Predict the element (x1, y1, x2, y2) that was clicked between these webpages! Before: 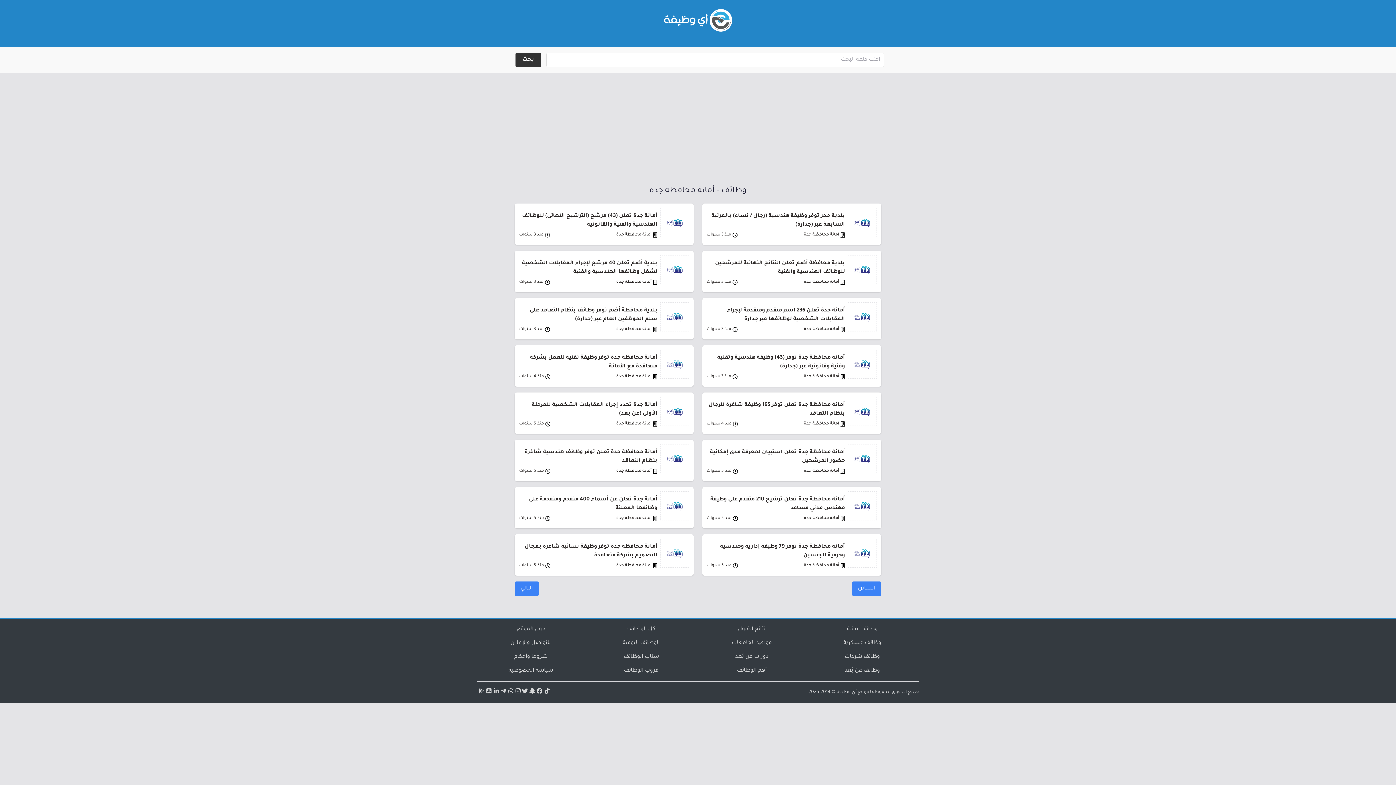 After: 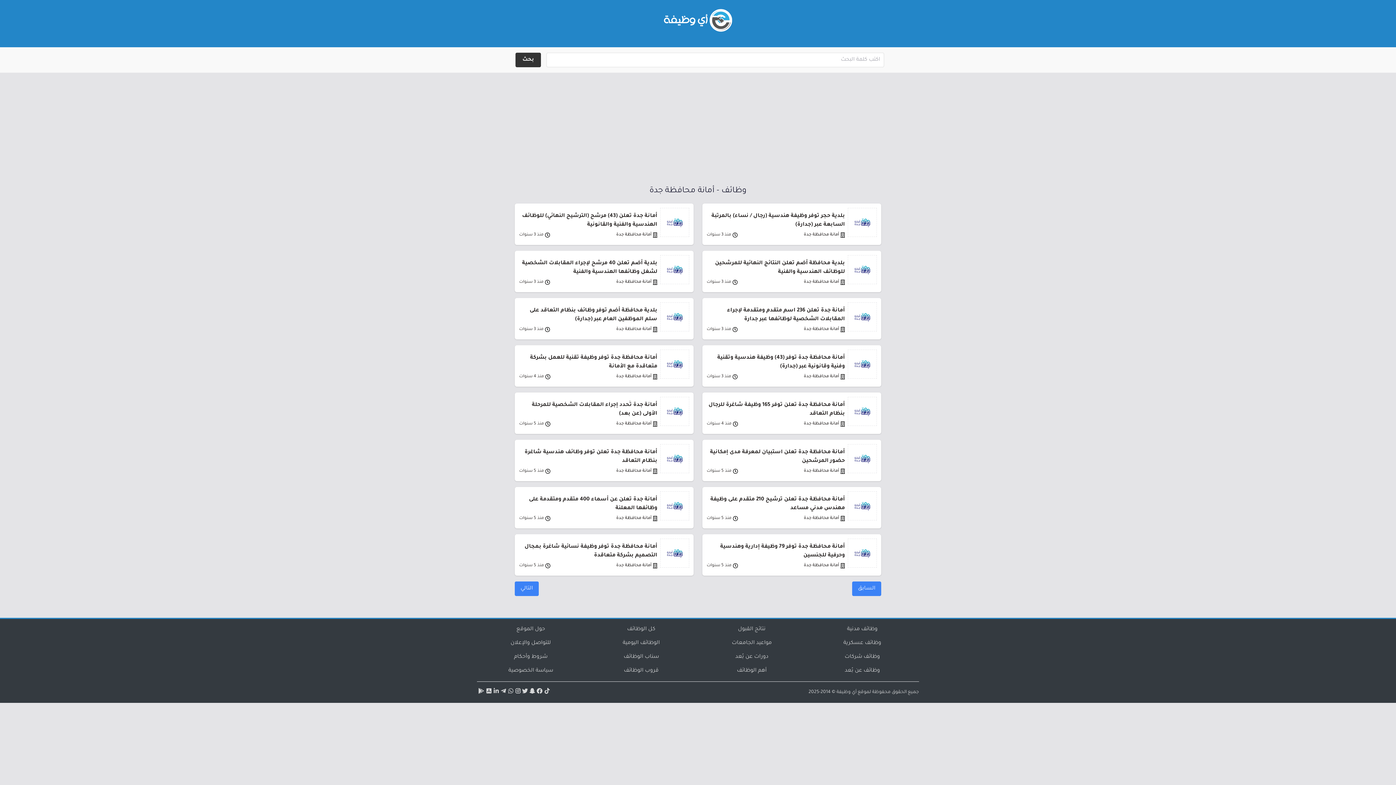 Action: label: إنستغرام bbox: (513, 688, 520, 697)